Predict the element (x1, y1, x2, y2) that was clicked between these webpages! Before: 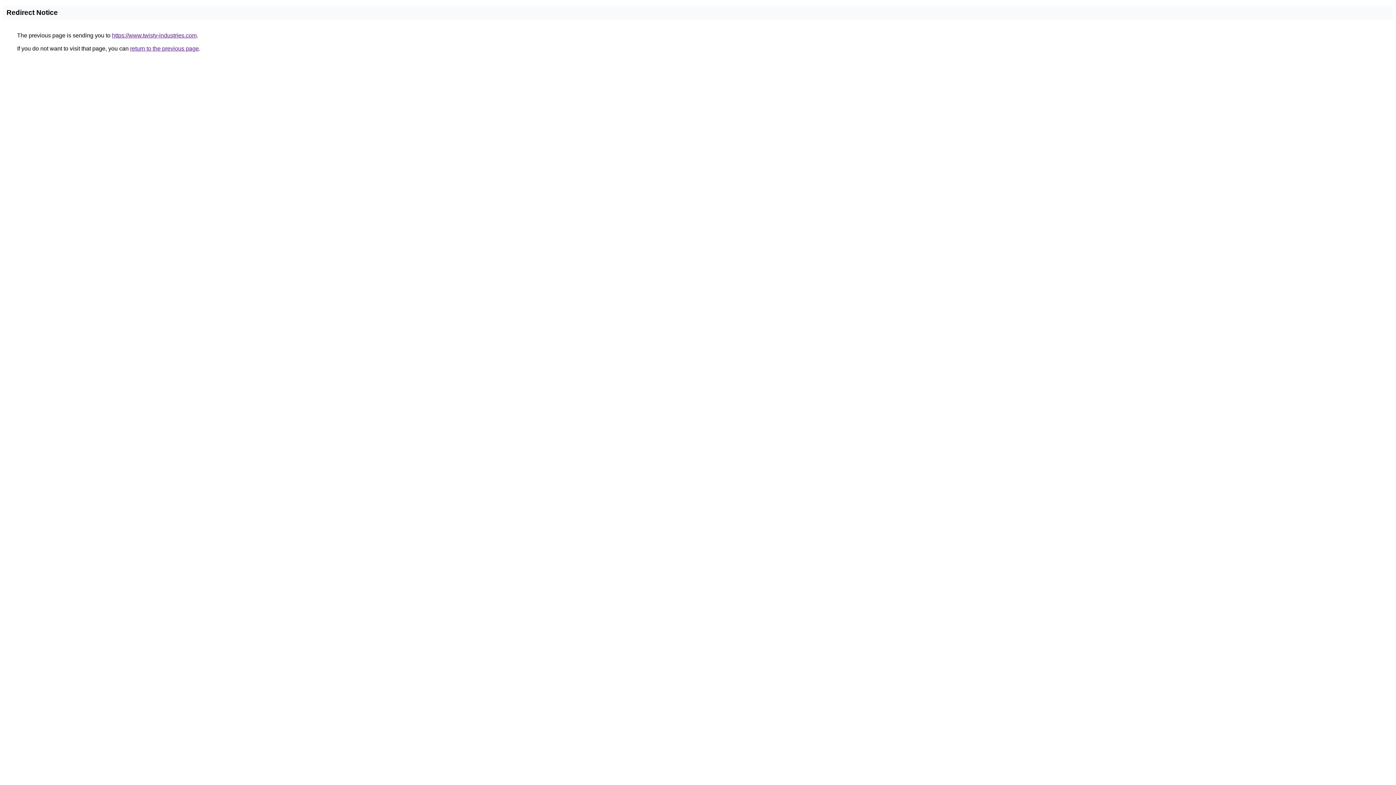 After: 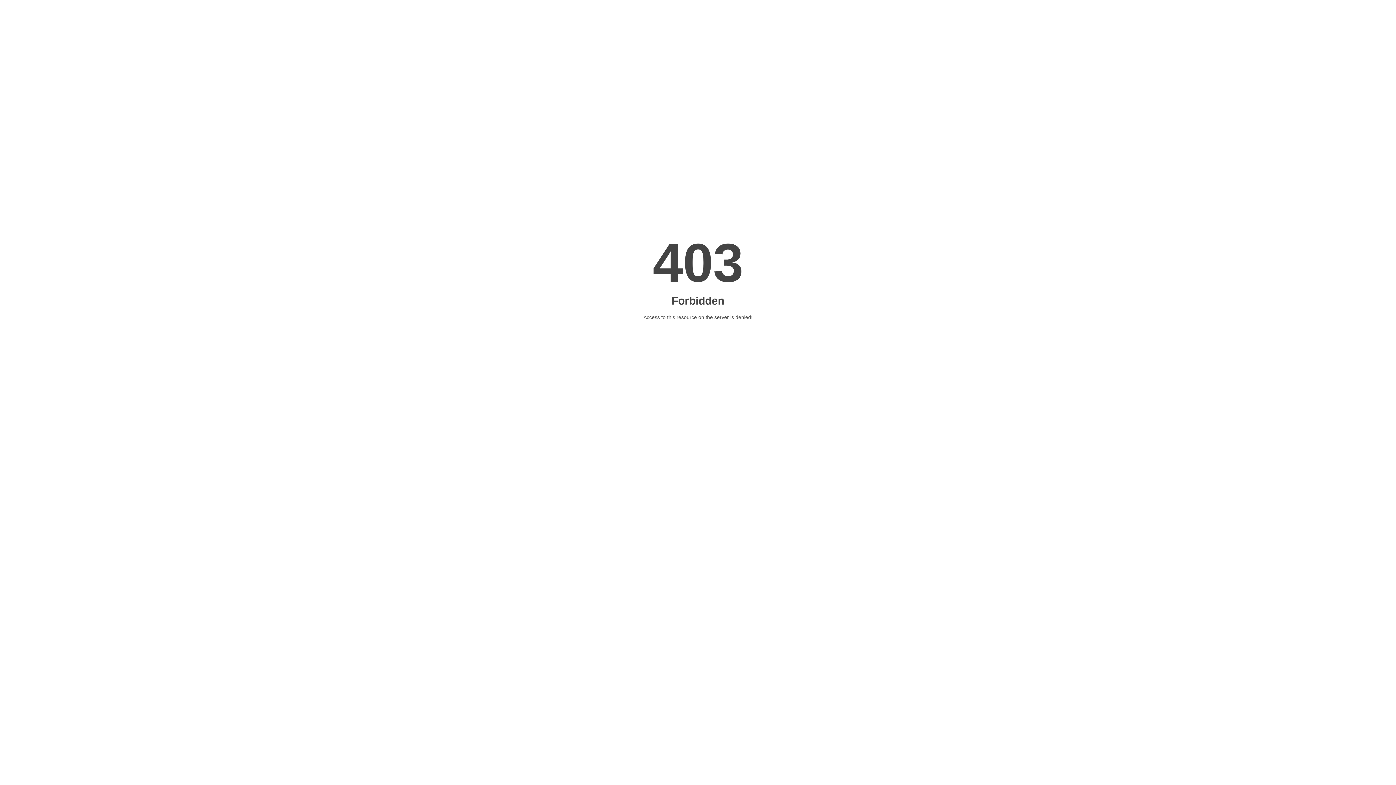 Action: bbox: (112, 32, 196, 38) label: https://www.twisty-industries.com